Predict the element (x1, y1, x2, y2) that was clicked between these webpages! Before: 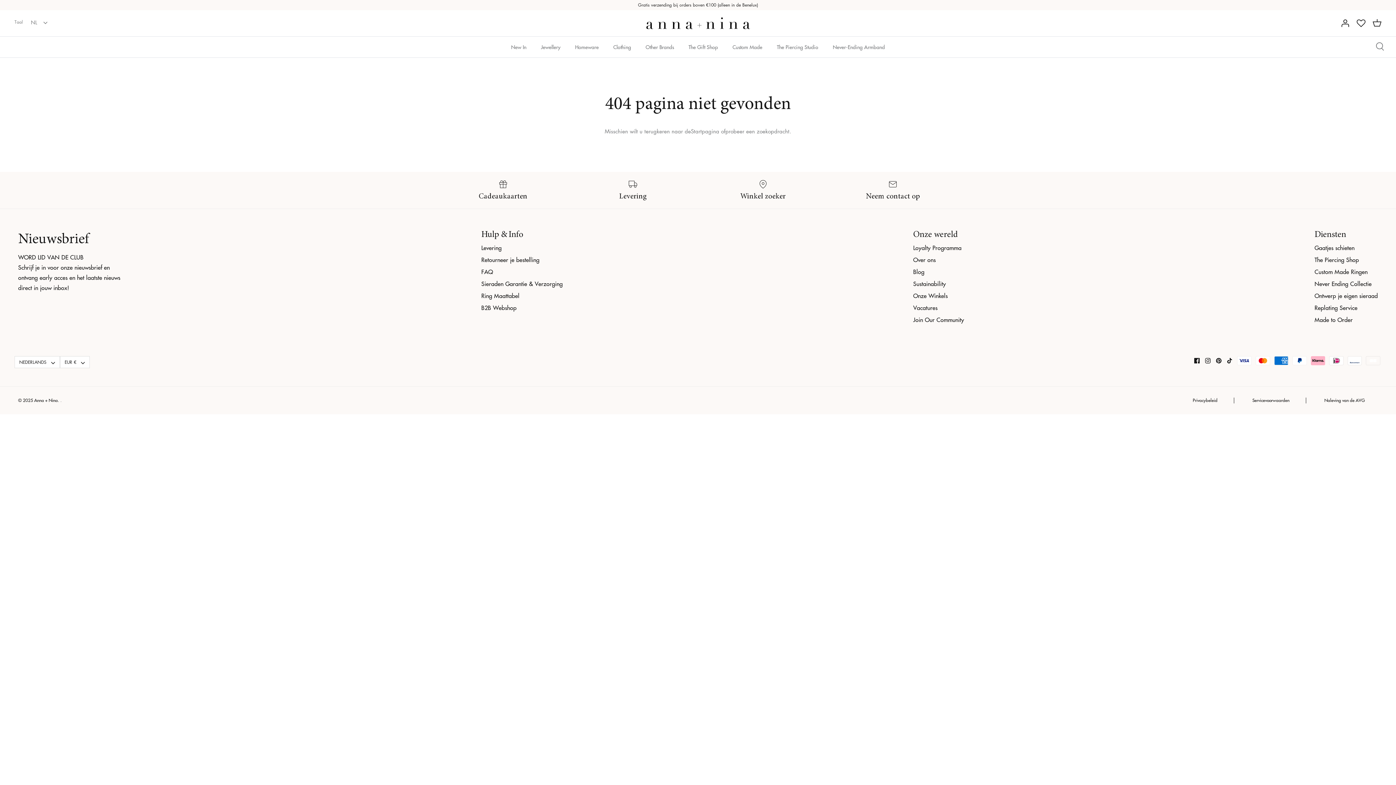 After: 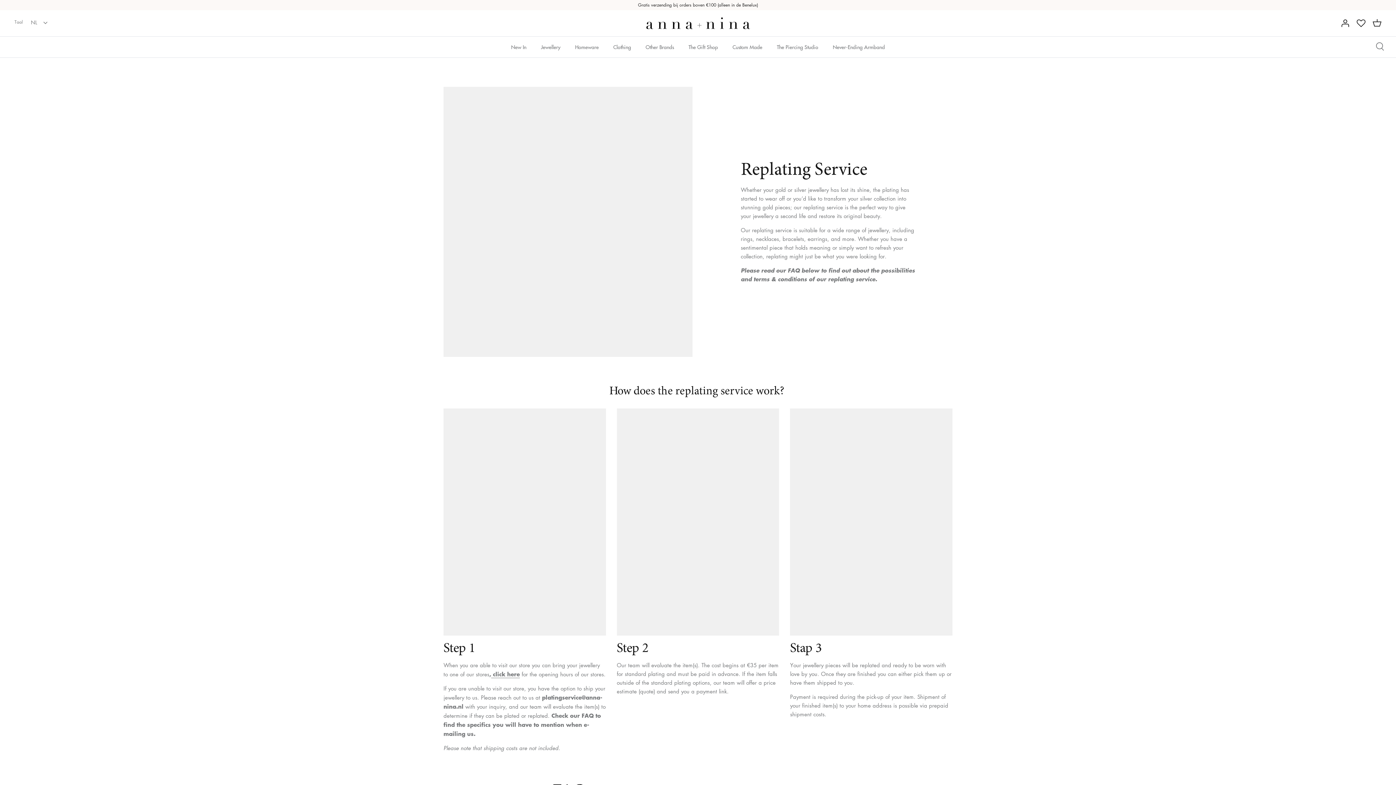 Action: bbox: (1314, 303, 1357, 312) label: Replating Service